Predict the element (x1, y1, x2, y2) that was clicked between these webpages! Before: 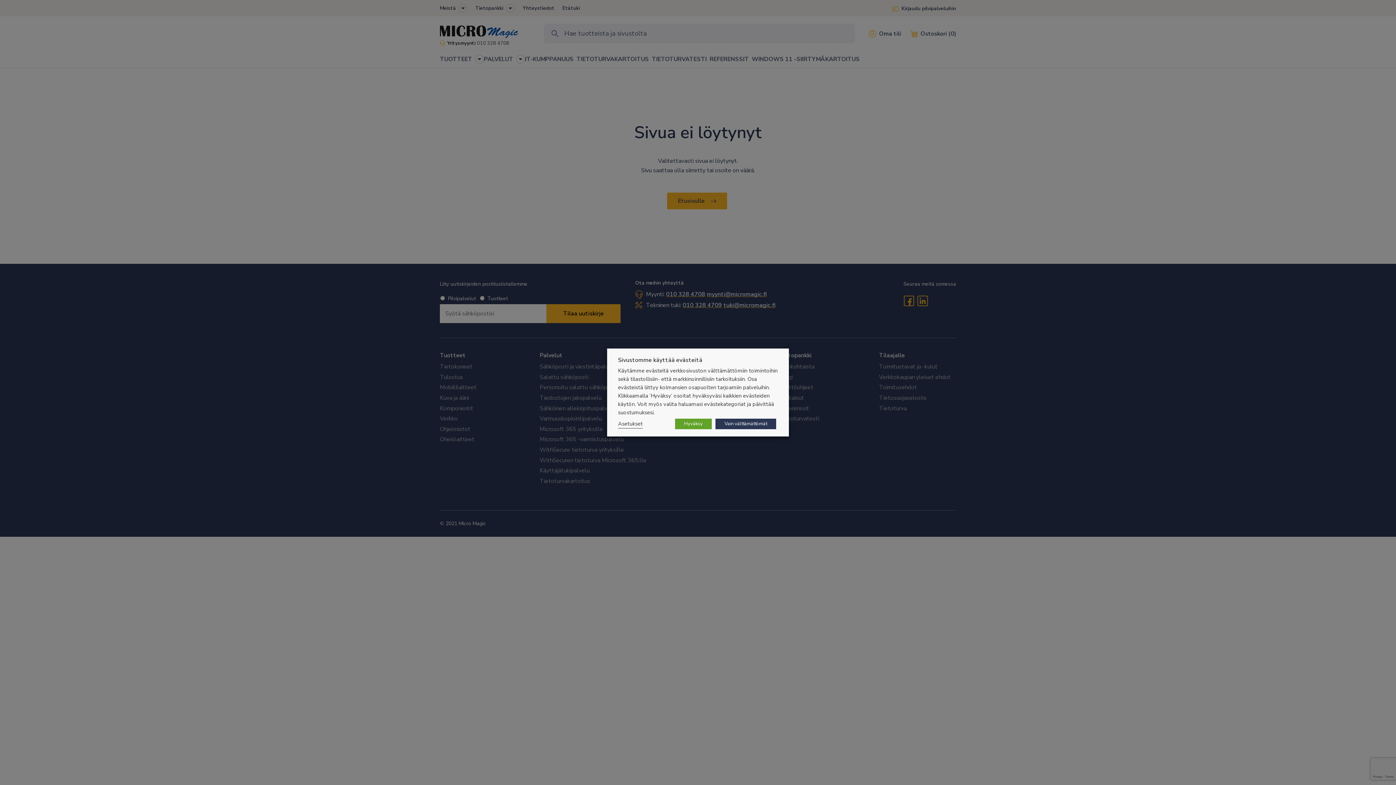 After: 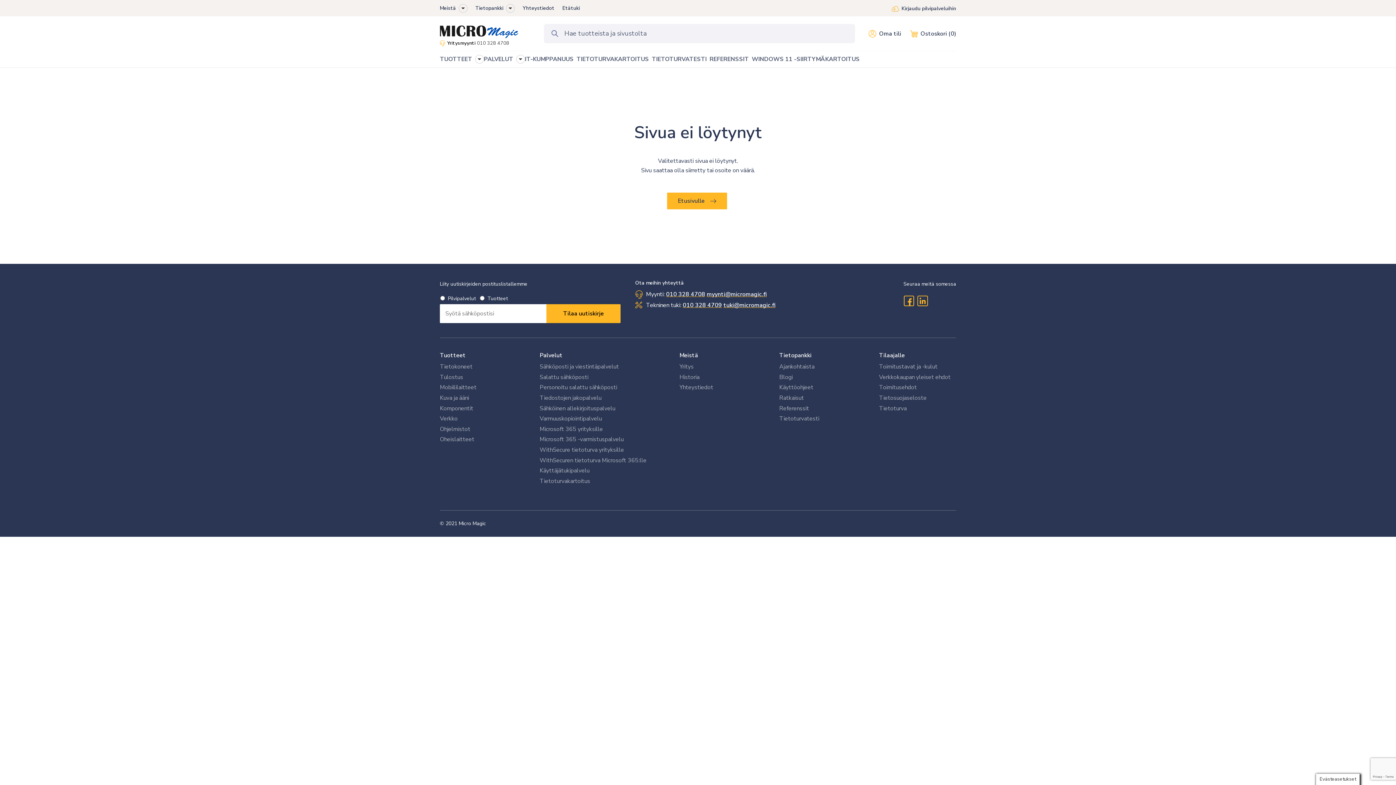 Action: label: Vain välttämättömät bbox: (715, 418, 776, 429)